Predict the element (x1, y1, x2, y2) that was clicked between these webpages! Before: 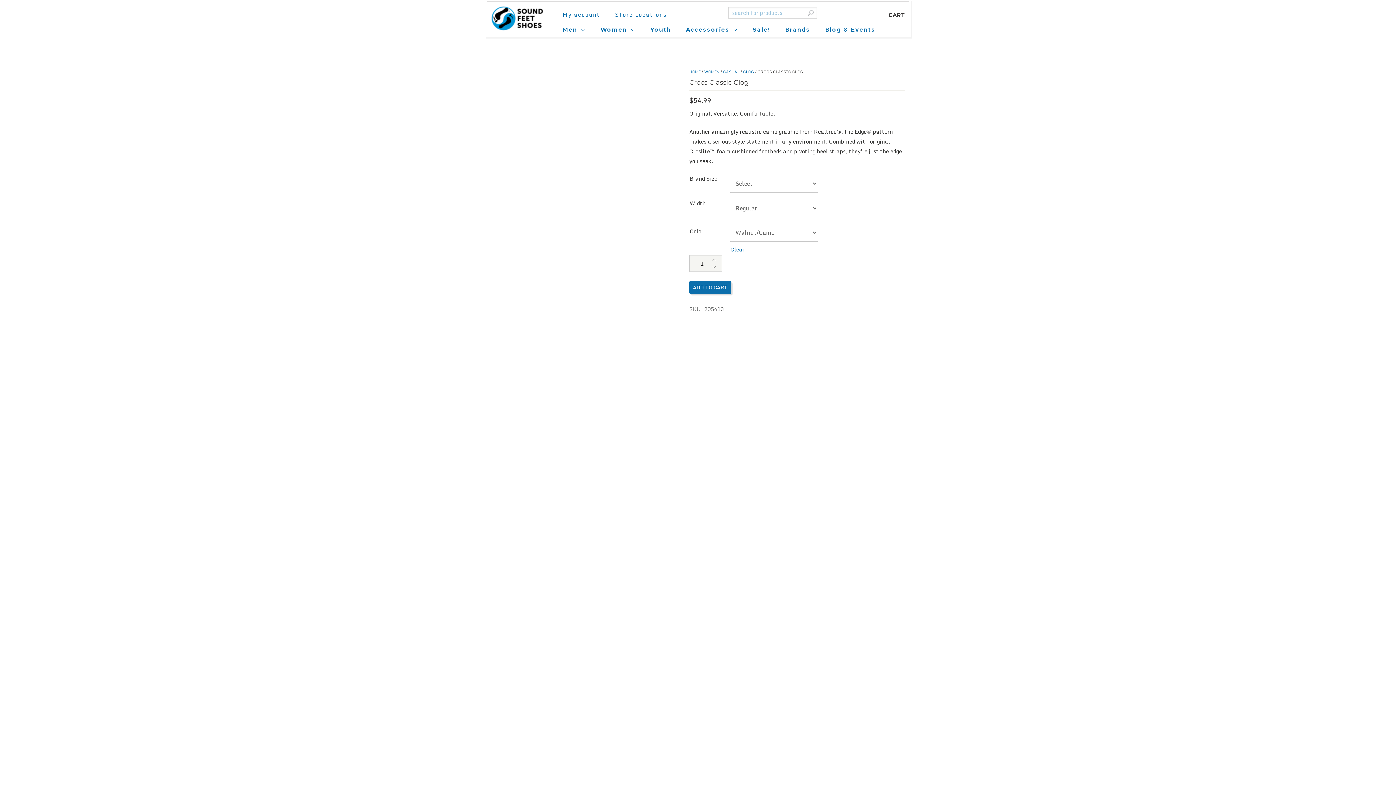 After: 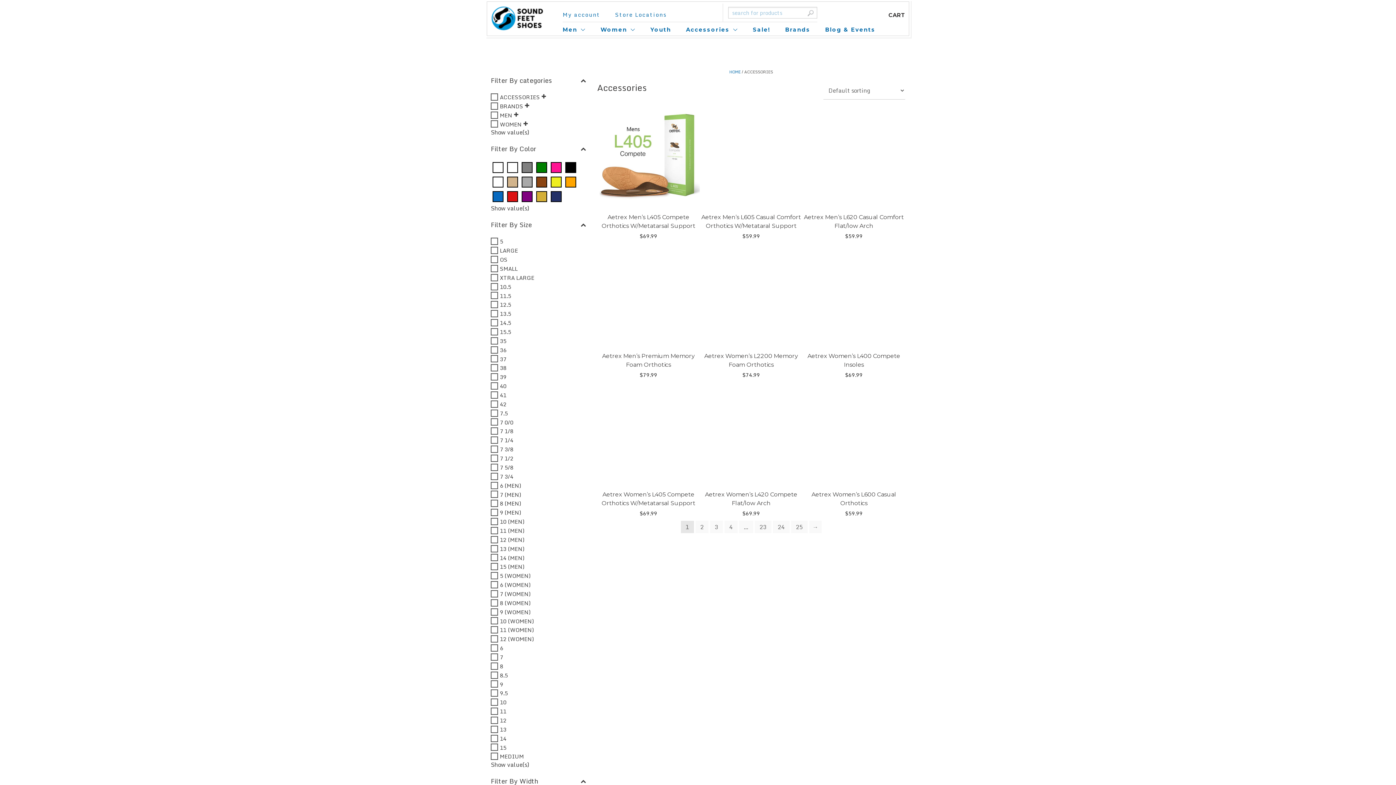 Action: label: Accessories bbox: (686, 25, 738, 33)